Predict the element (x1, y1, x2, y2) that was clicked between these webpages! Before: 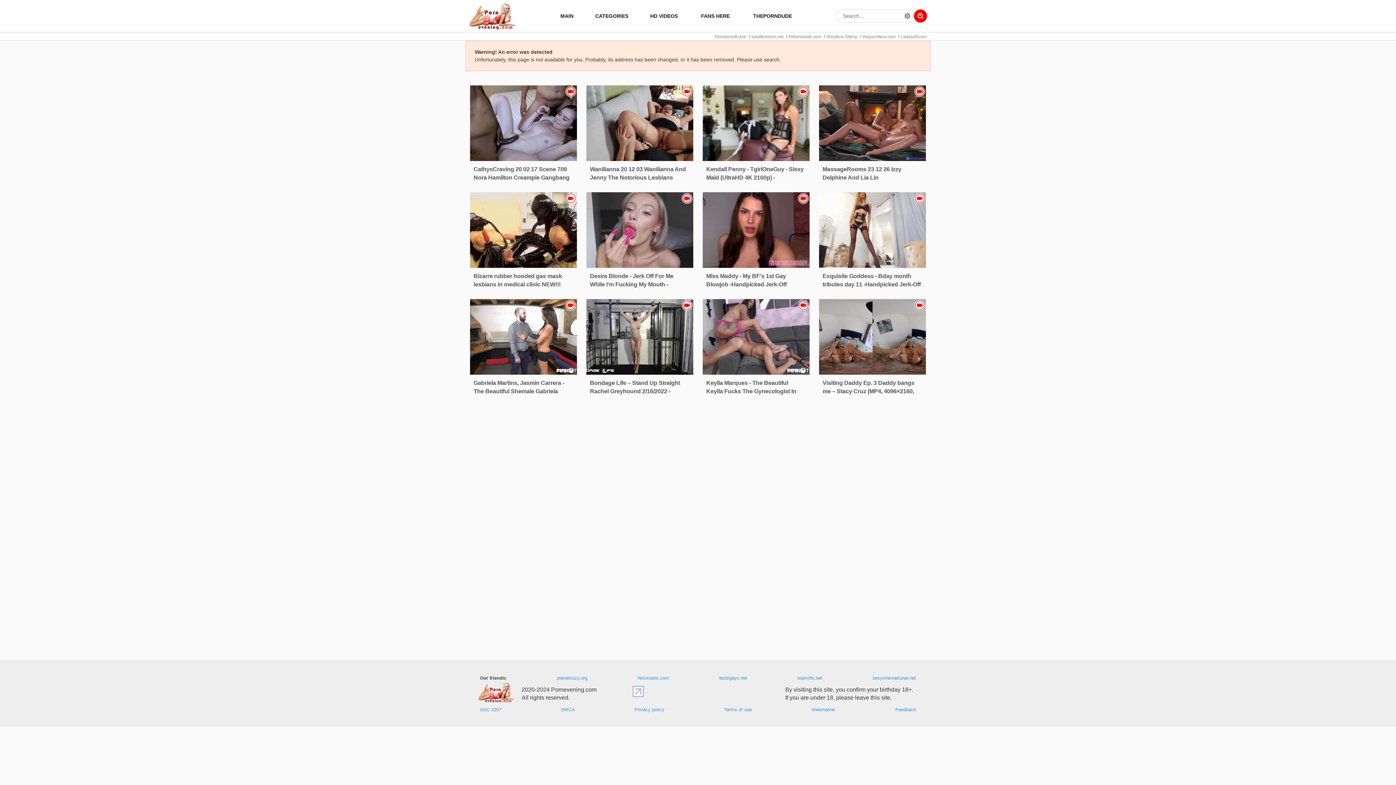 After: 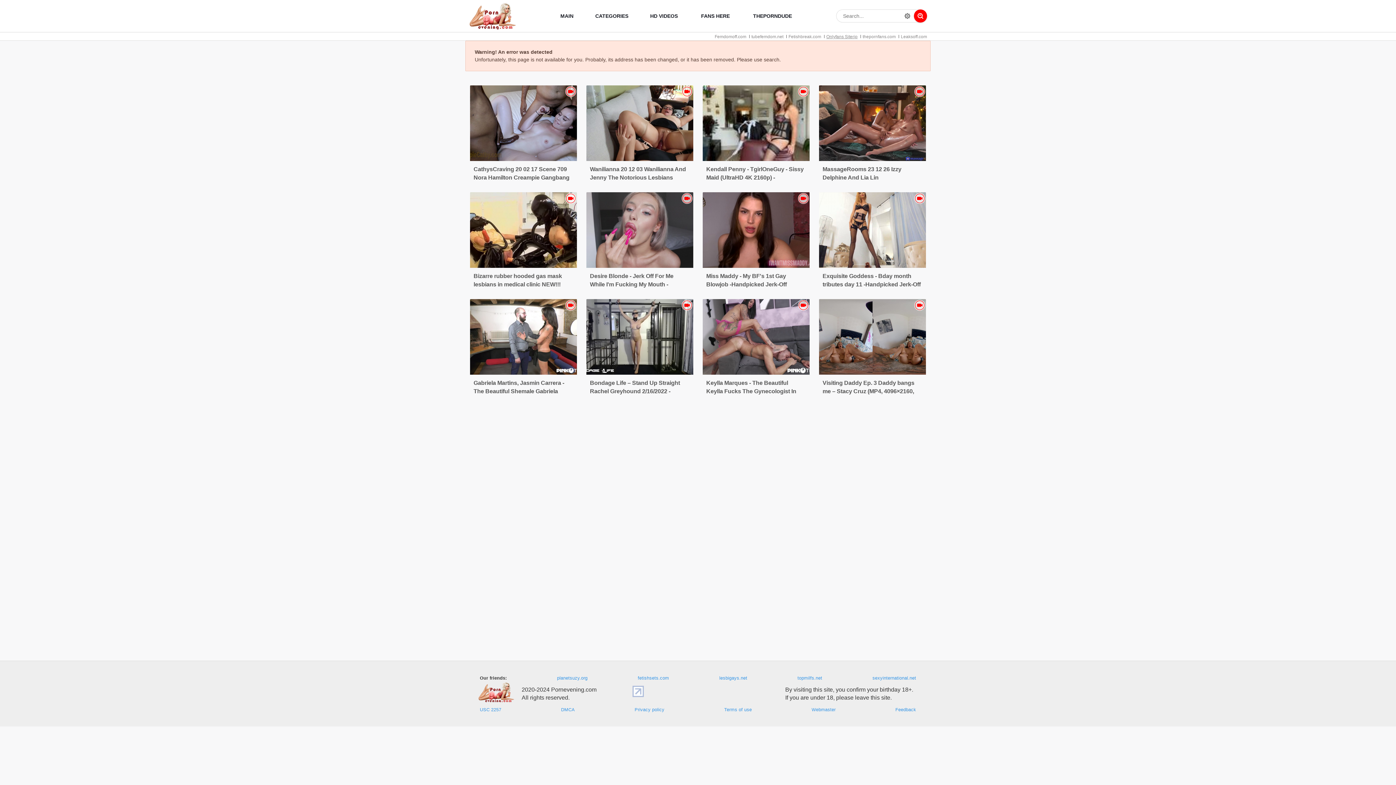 Action: bbox: (822, 34, 857, 39) label: Onlyfans Siterip